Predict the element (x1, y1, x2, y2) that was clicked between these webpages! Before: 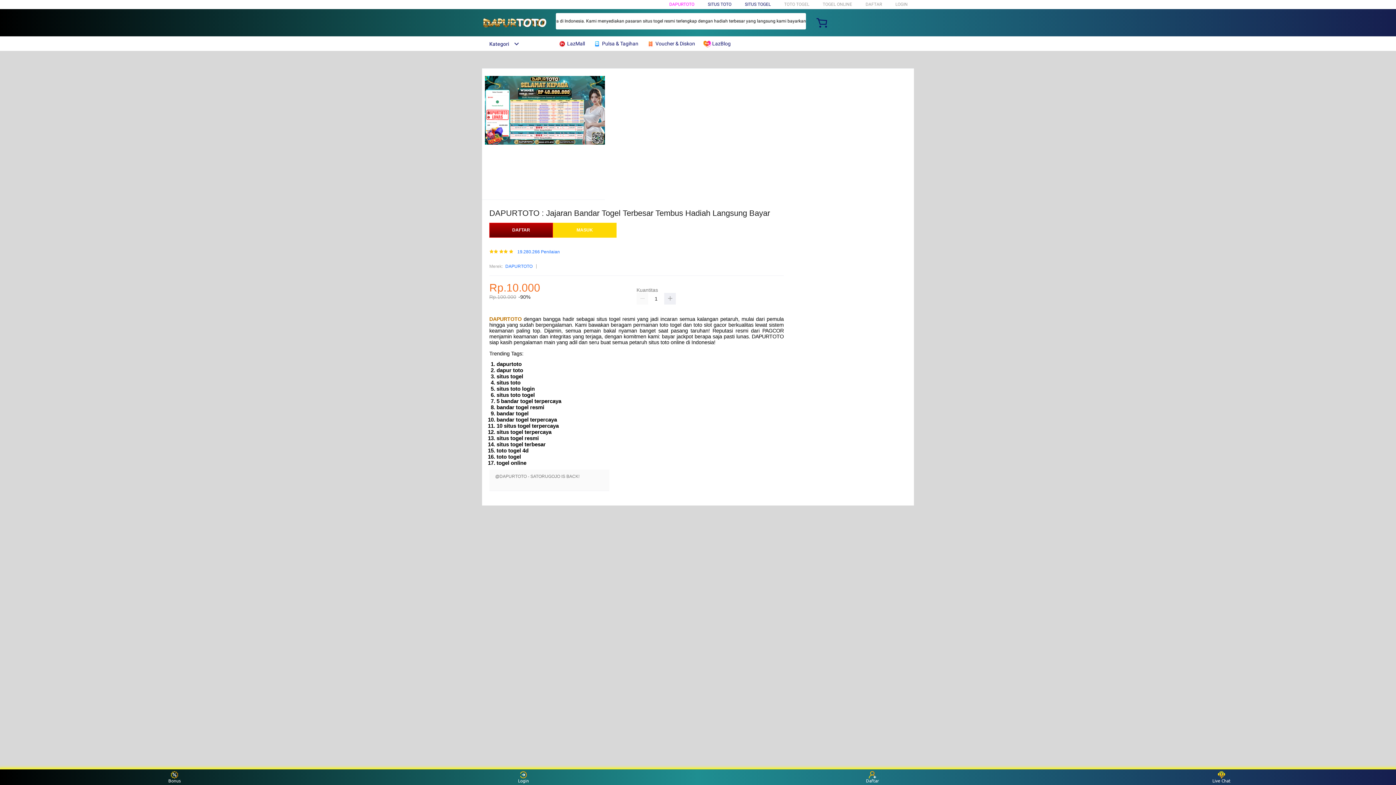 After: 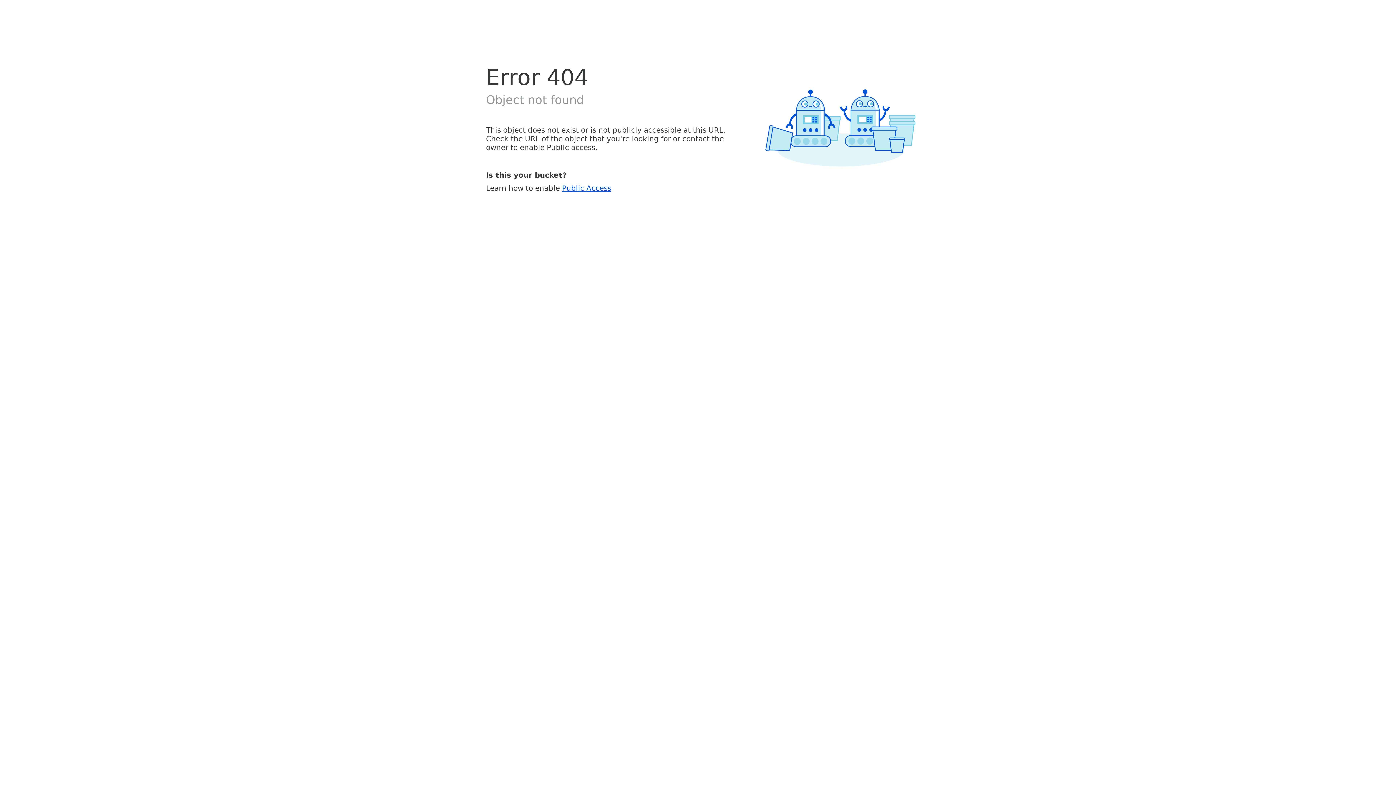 Action: label: DAFTAR bbox: (489, 223, 553, 237)